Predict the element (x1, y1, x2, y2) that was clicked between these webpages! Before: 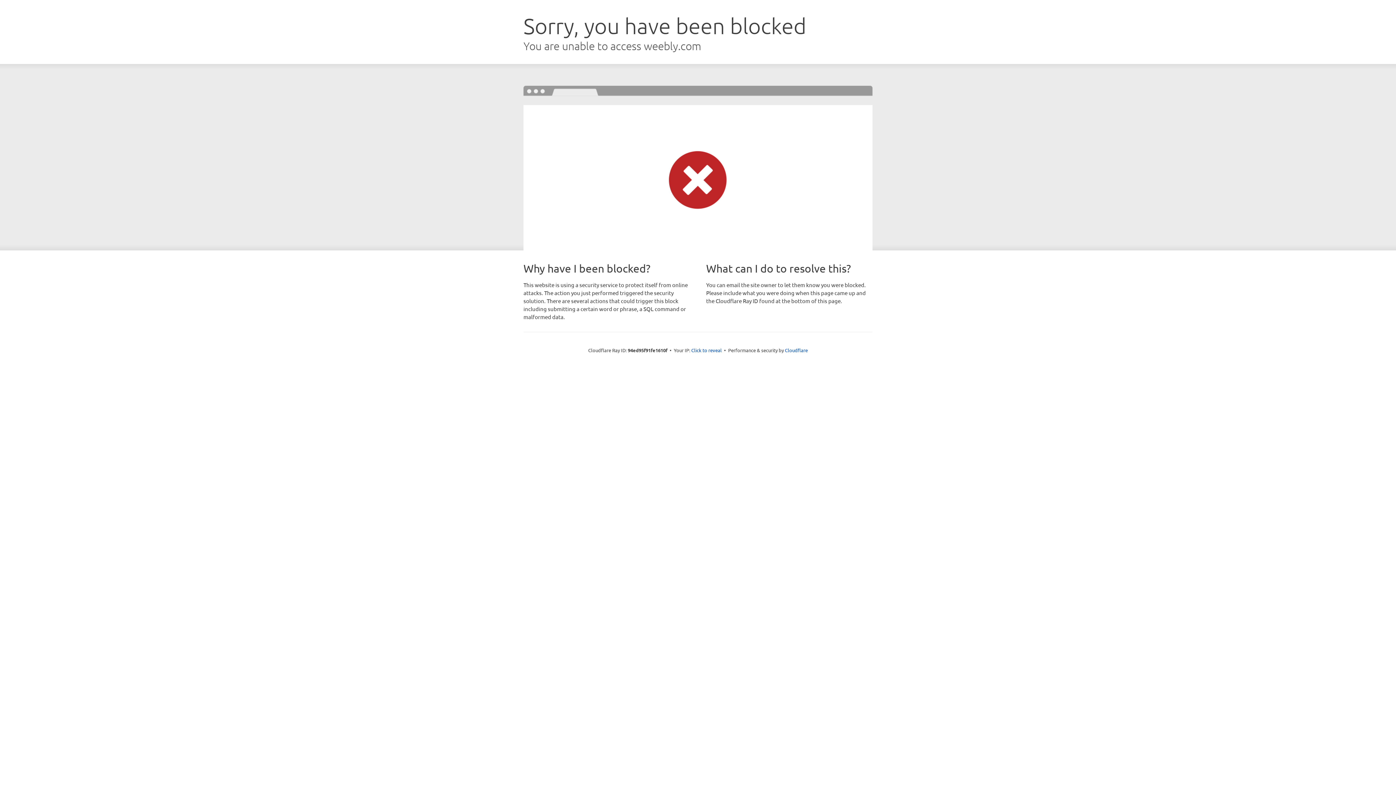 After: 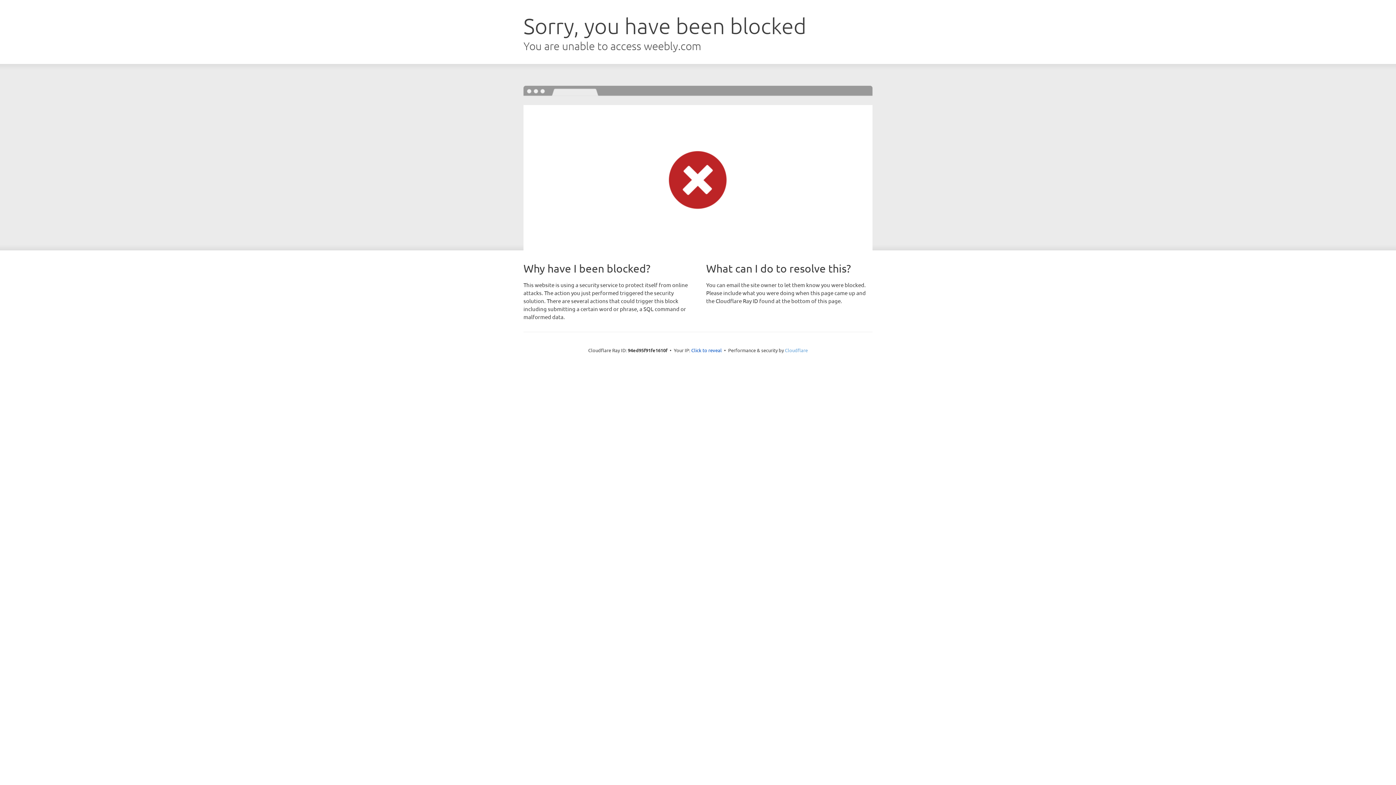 Action: label: Cloudflare bbox: (785, 347, 808, 353)